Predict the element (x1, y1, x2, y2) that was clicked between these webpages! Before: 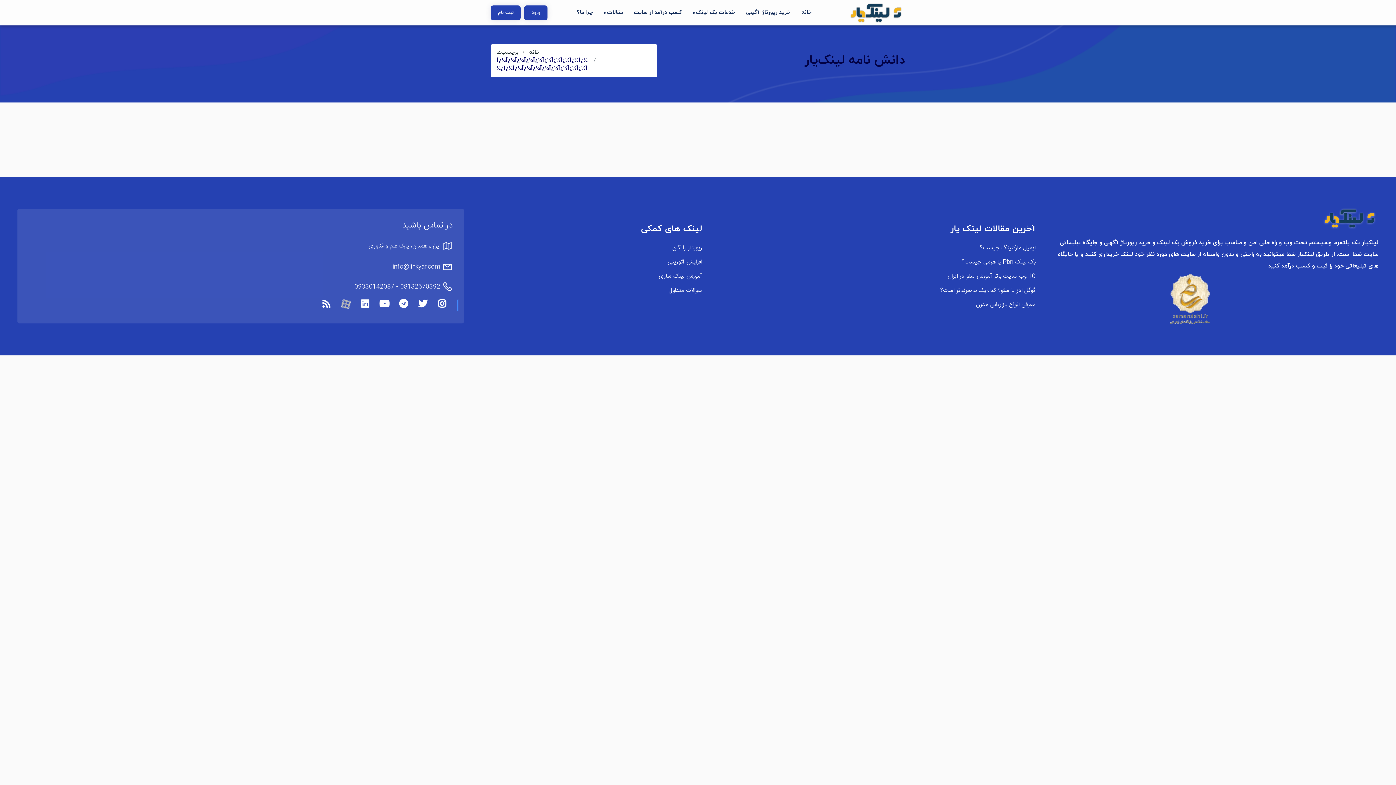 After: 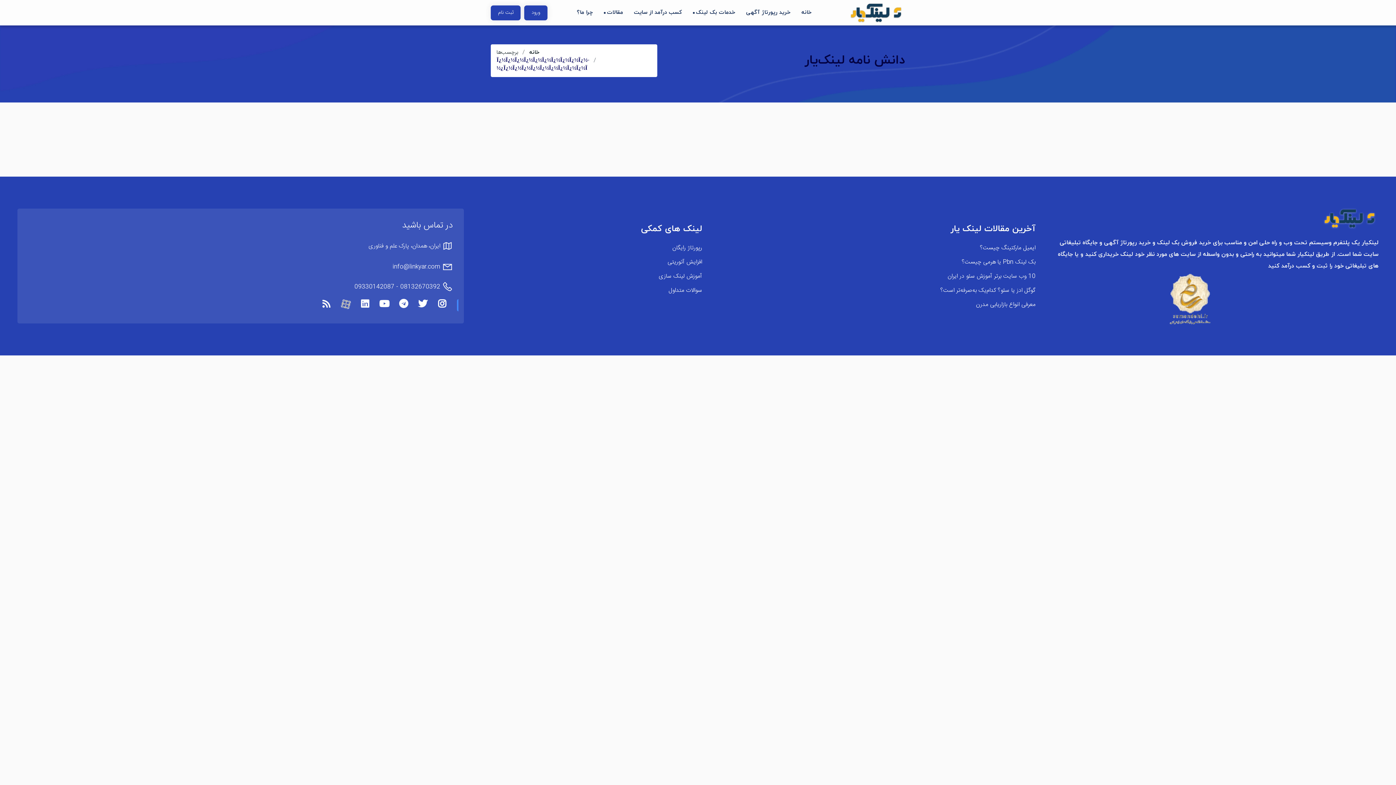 Action: bbox: (0, 0, 1396, 785)